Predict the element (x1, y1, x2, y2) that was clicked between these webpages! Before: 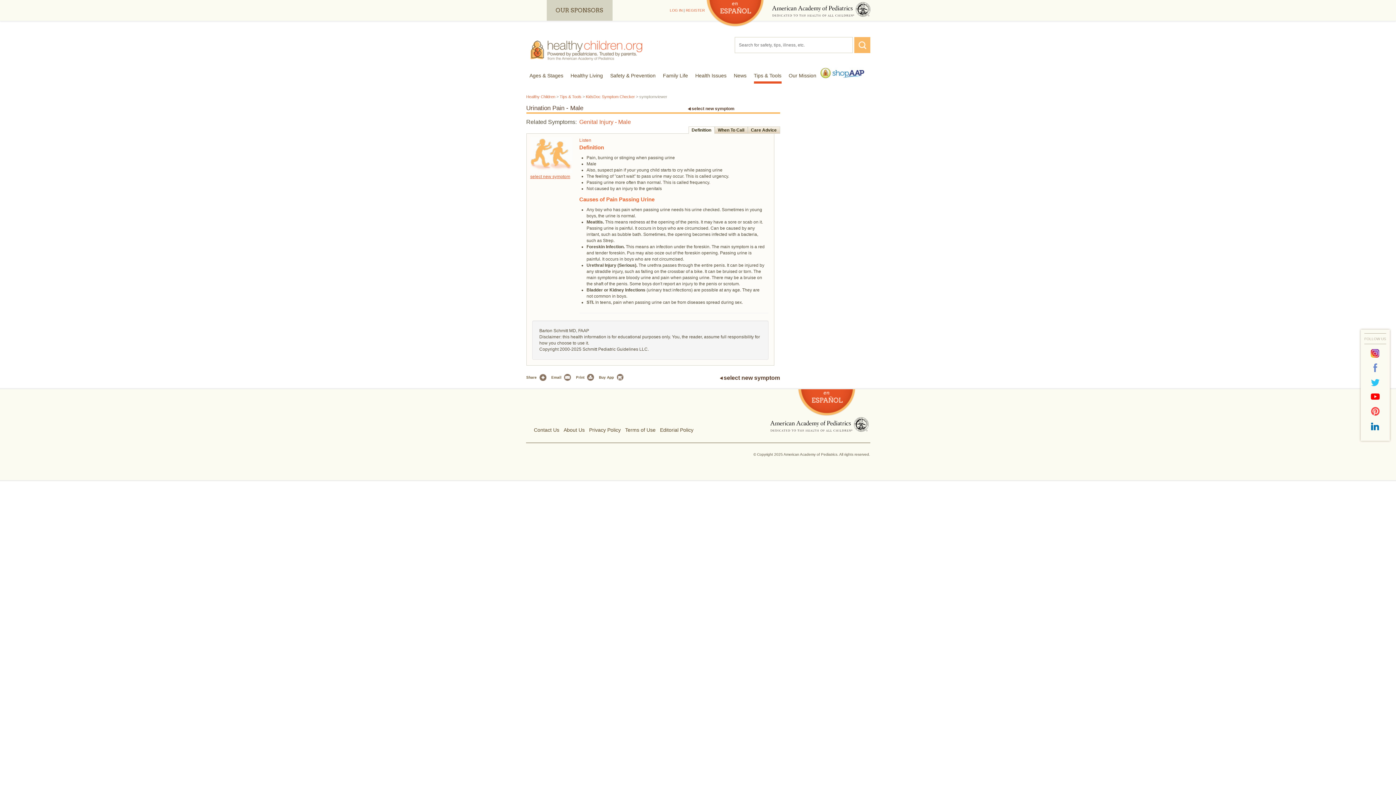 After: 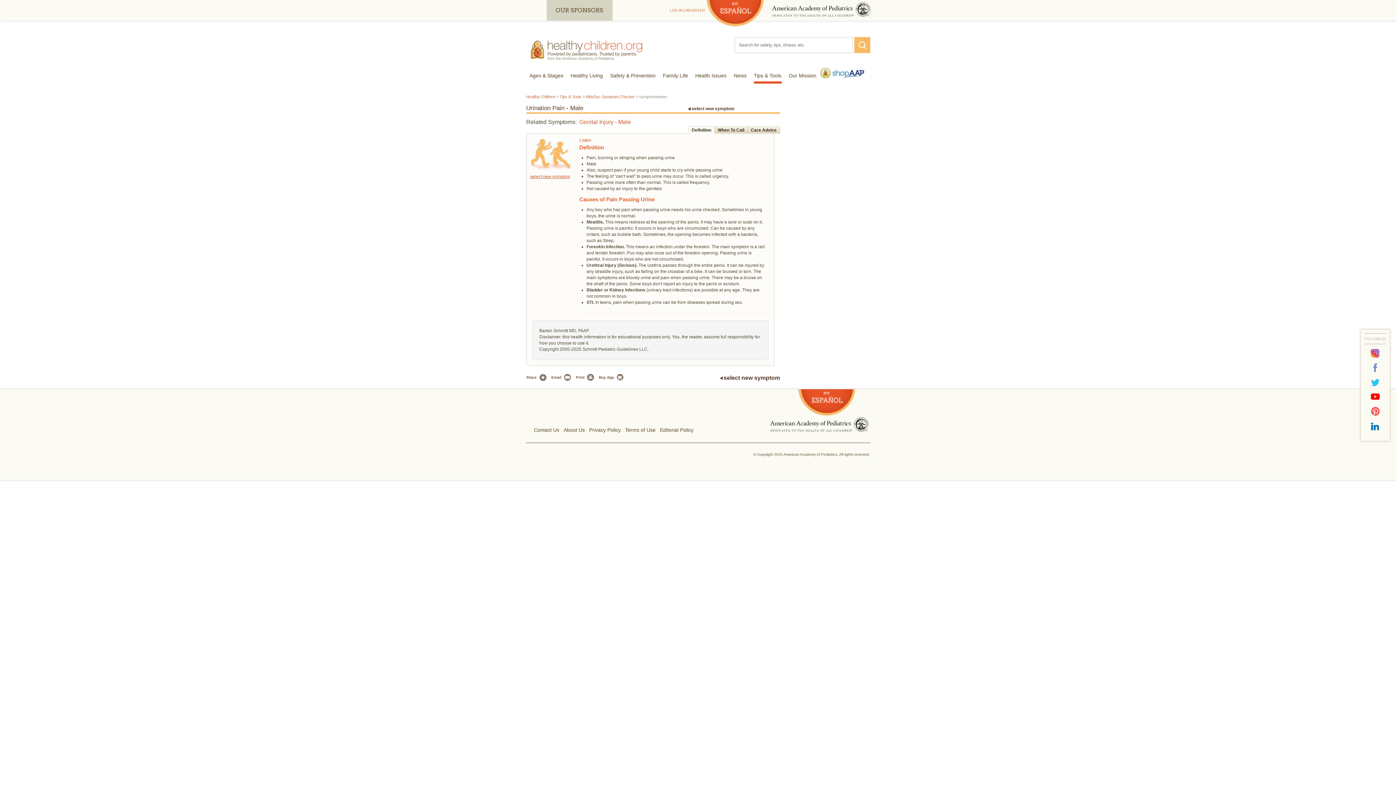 Action: bbox: (576, 374, 594, 381) label: Print